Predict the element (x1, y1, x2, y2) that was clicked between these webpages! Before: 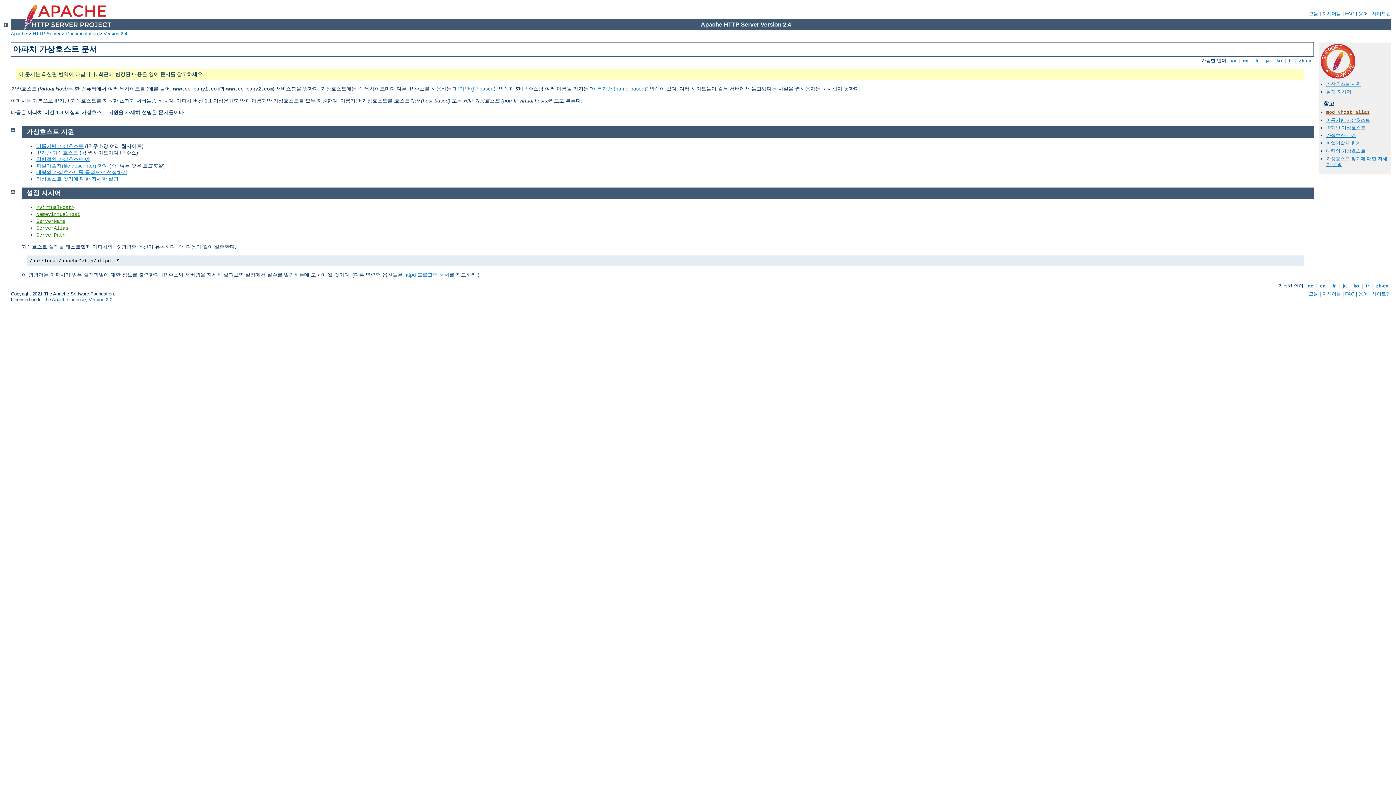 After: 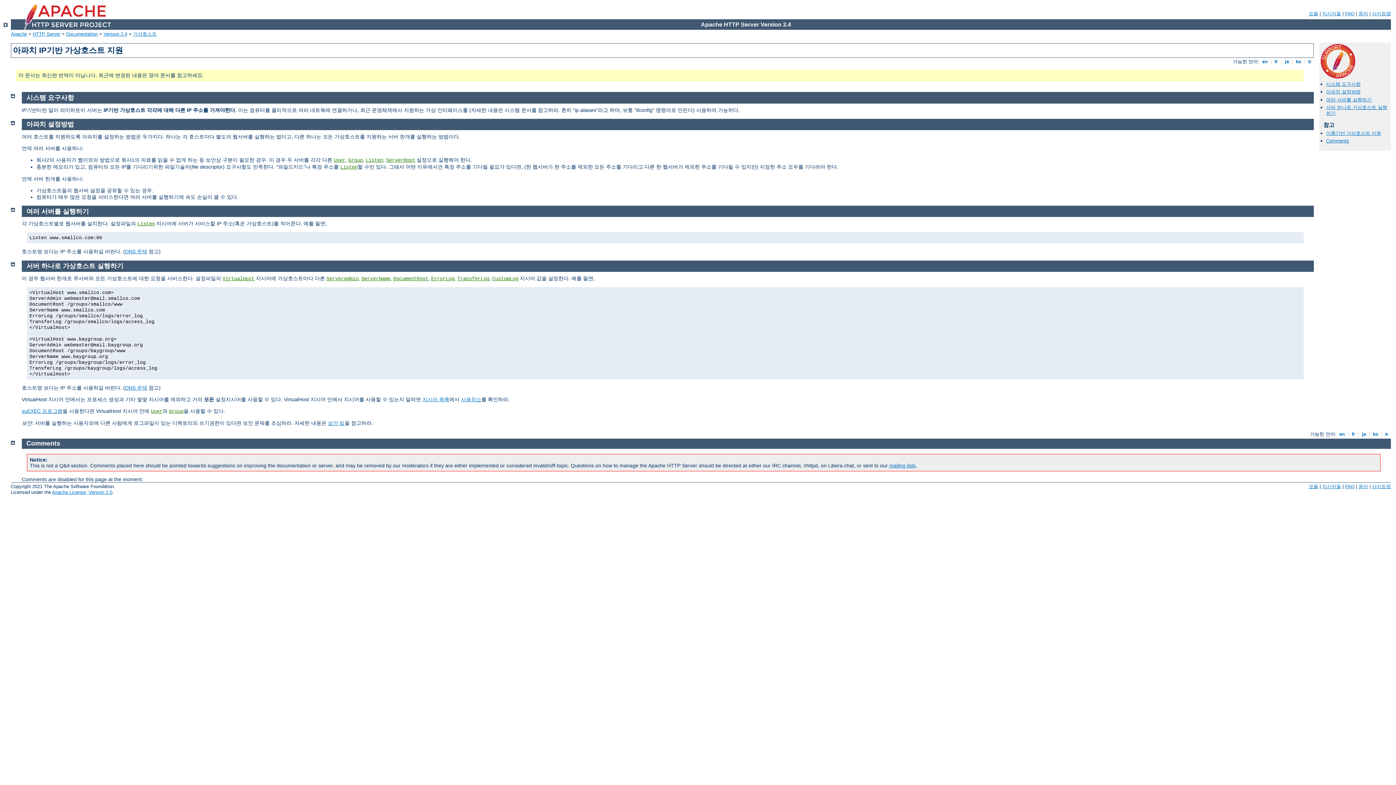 Action: bbox: (454, 85, 495, 91) label: IP기반 (IP-based)